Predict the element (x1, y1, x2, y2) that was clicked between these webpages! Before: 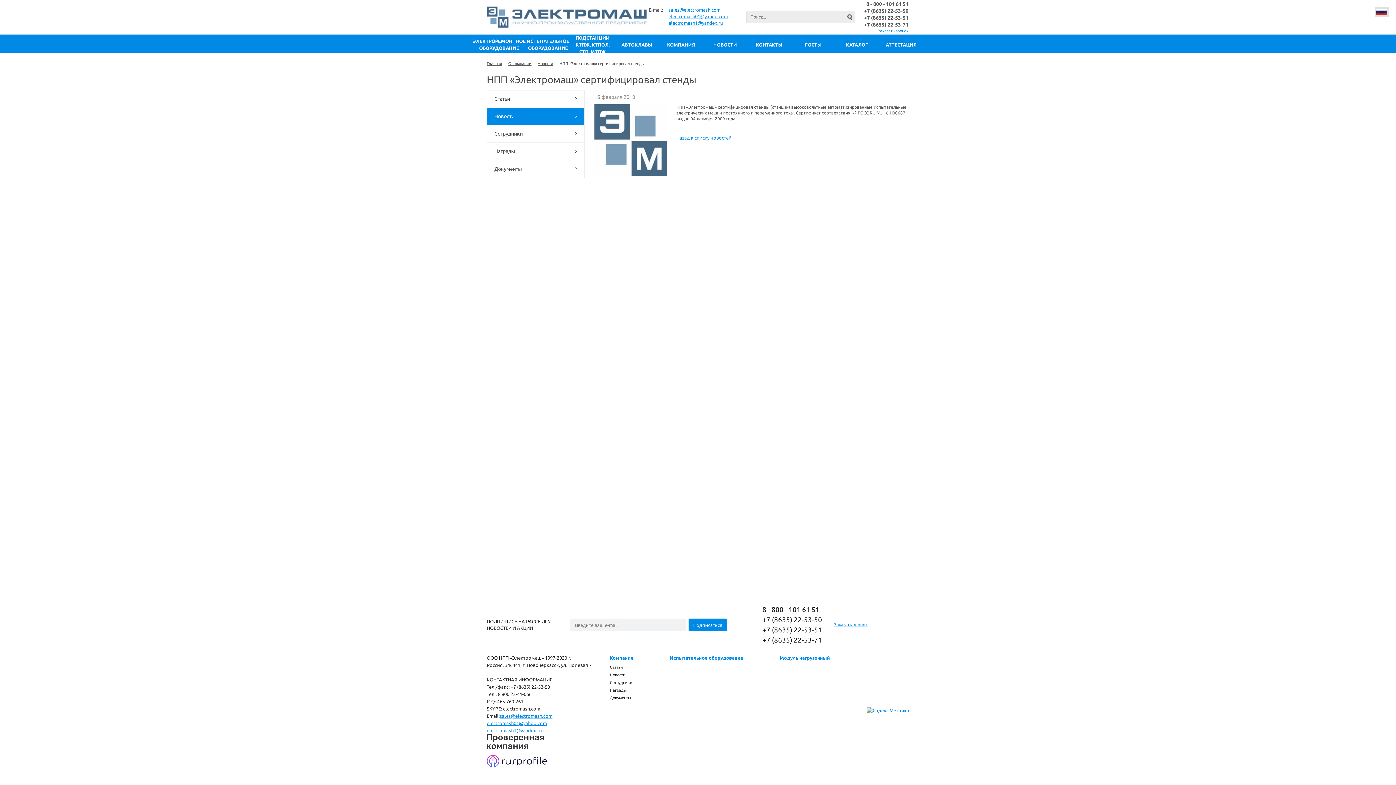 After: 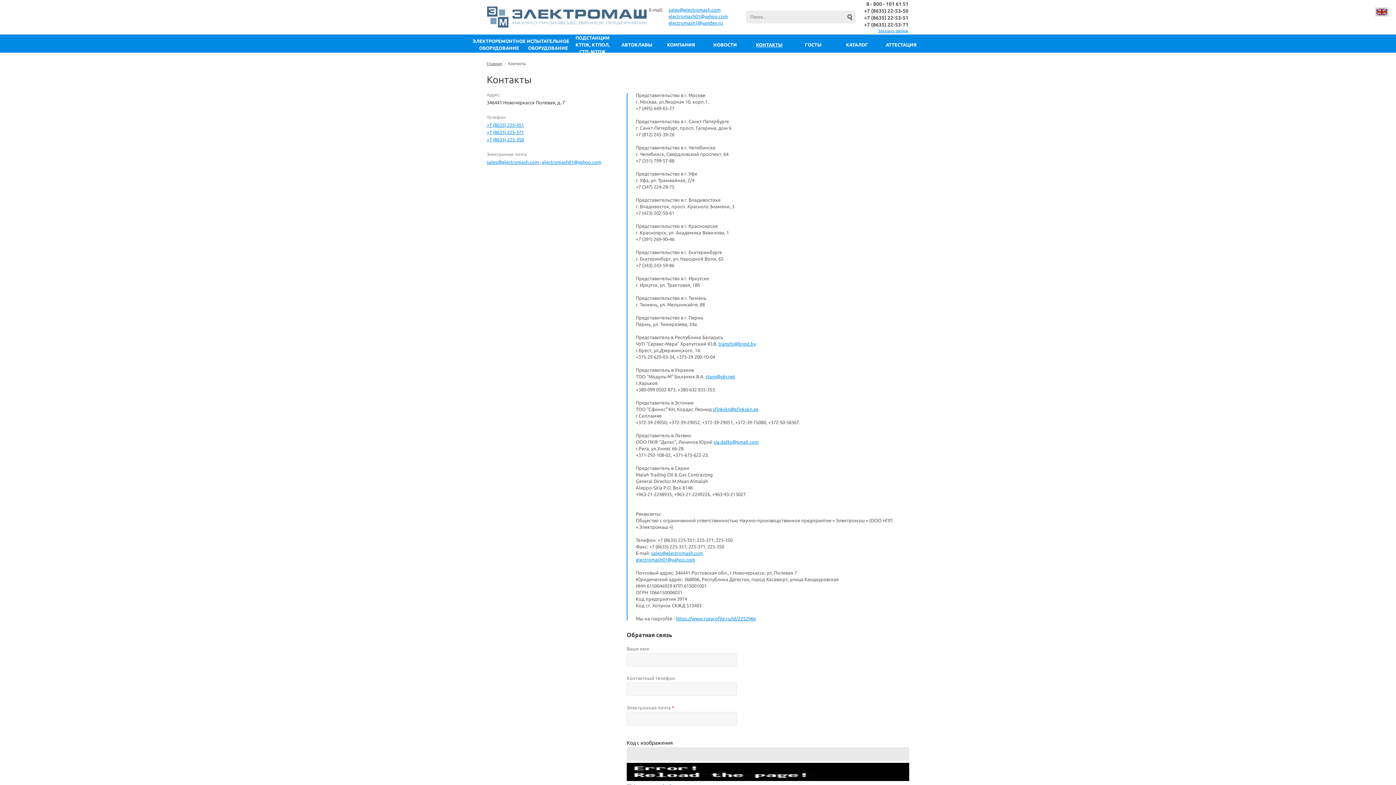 Action: label: КОНТАКТЫ bbox: (756, 42, 782, 47)